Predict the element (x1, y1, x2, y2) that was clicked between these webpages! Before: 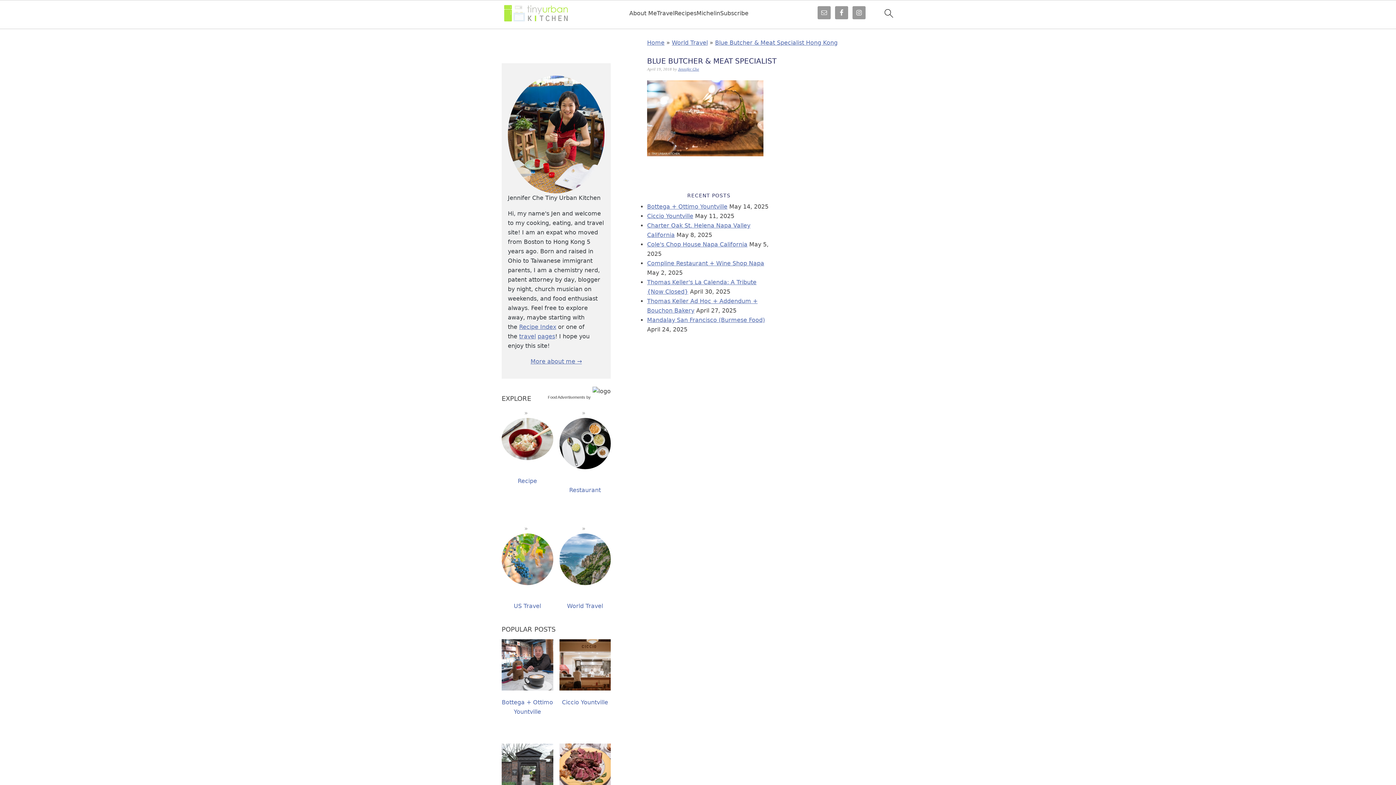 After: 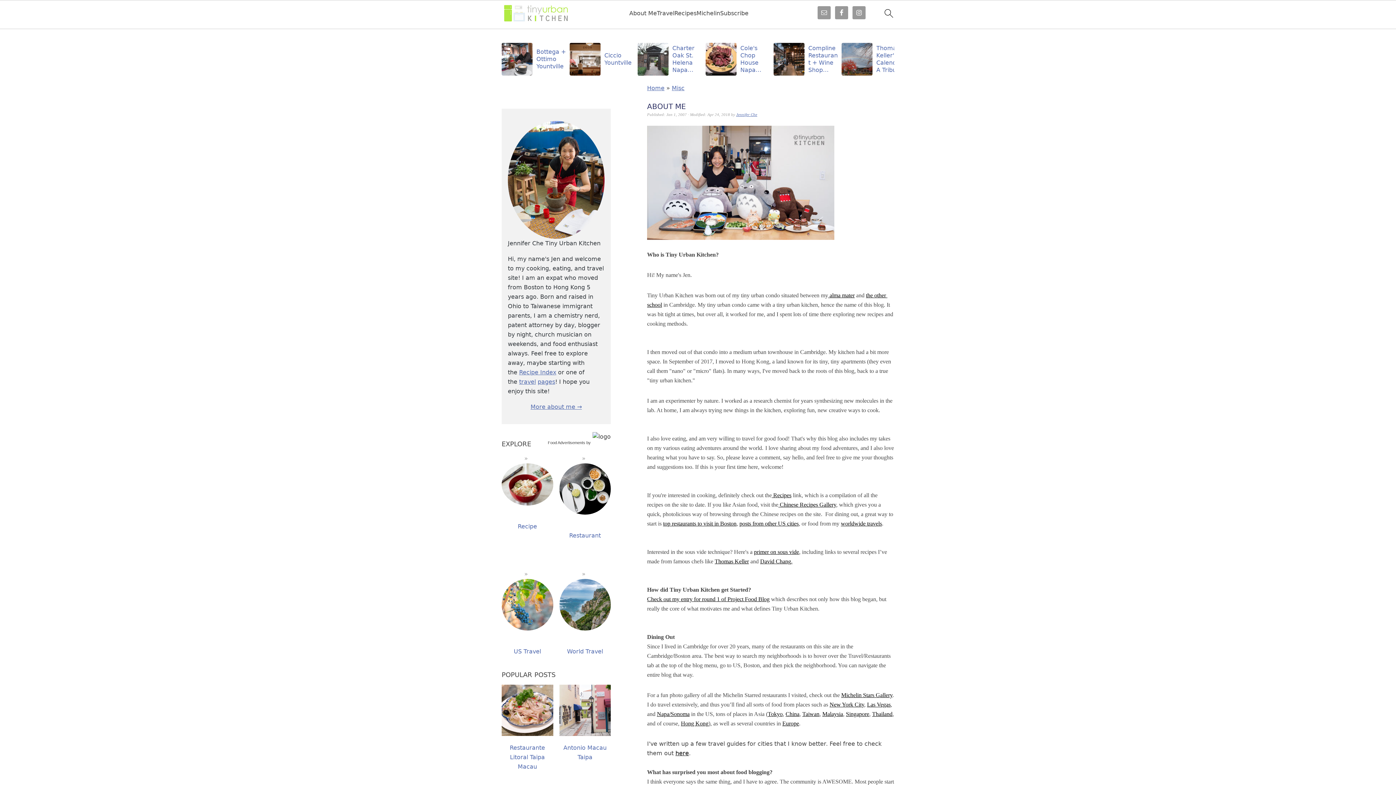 Action: label: More about me → bbox: (530, 358, 582, 365)